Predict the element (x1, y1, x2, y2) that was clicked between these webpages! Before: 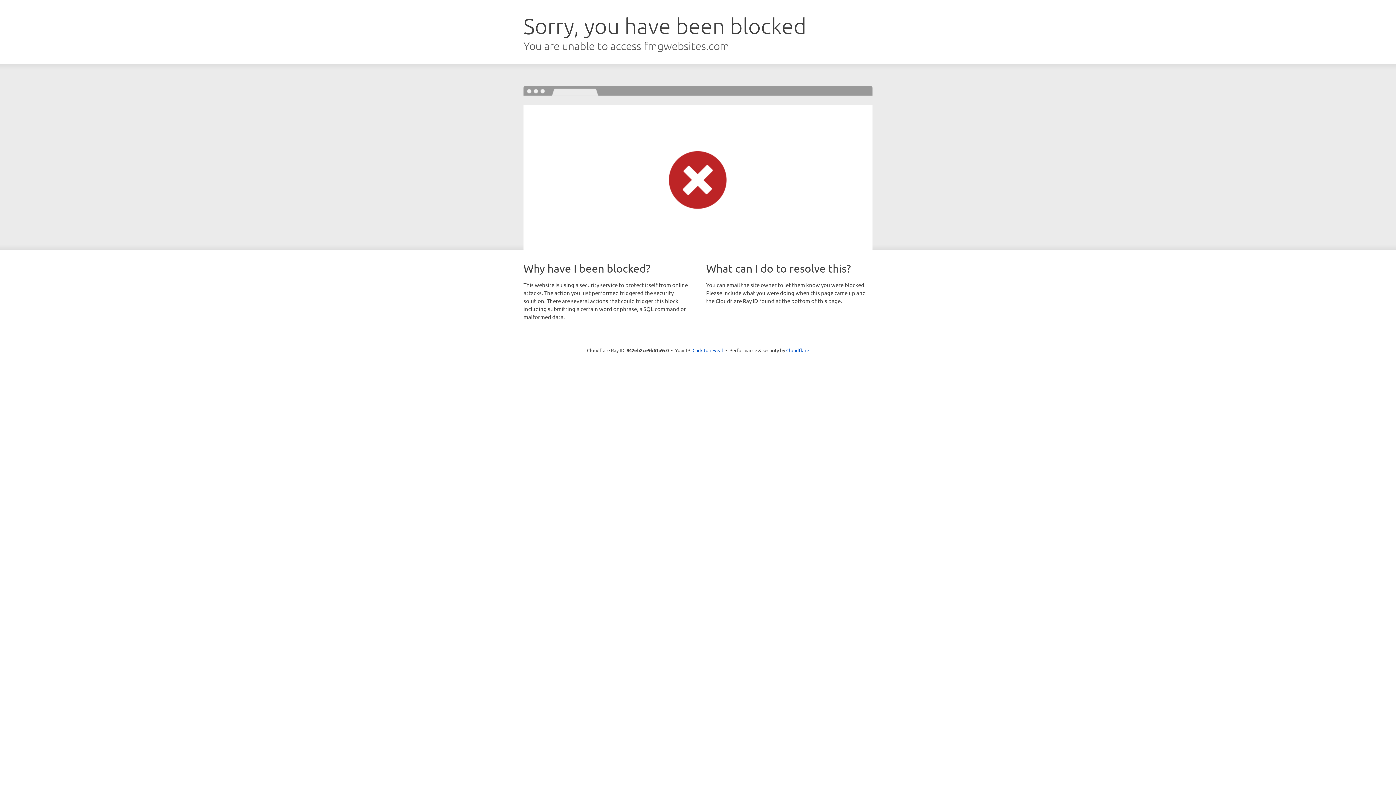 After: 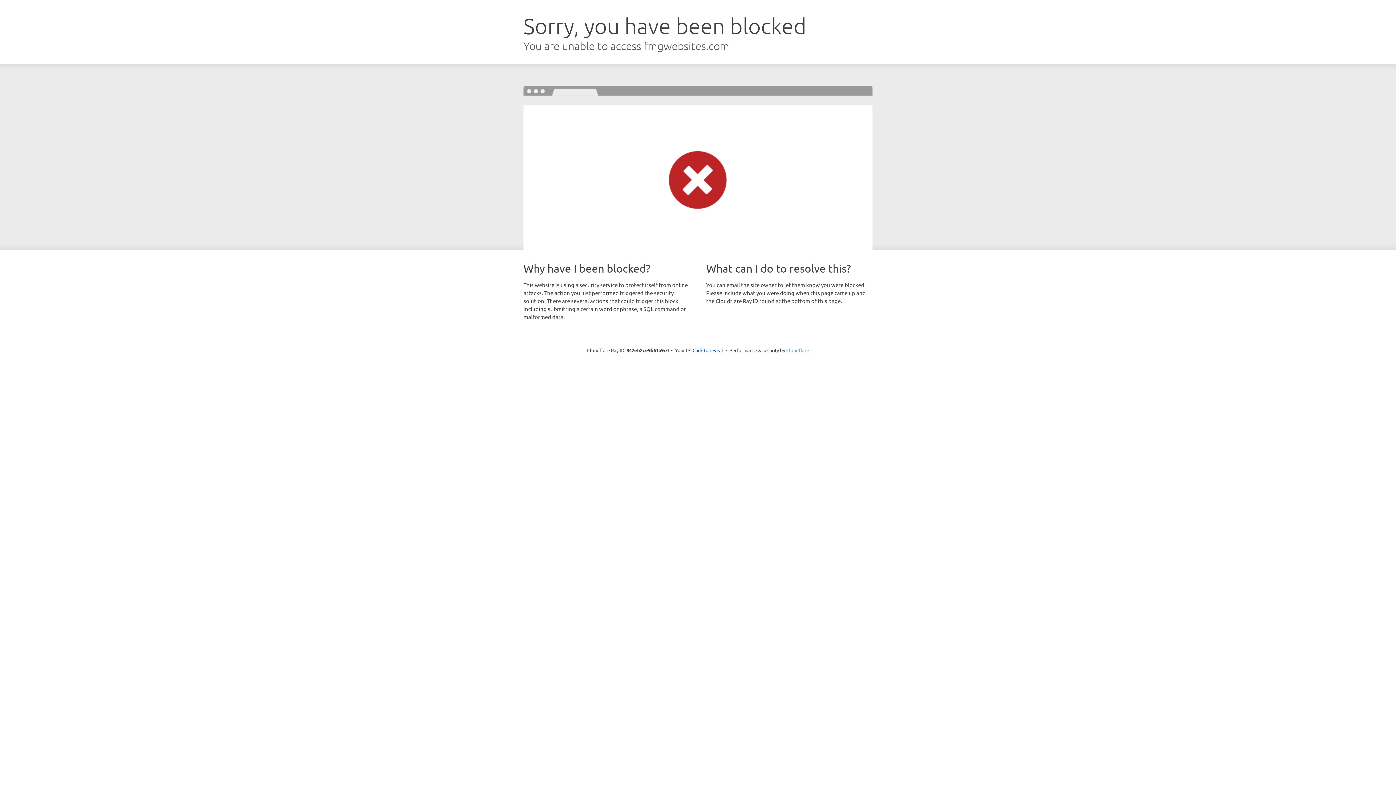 Action: bbox: (786, 347, 809, 353) label: Cloudflare